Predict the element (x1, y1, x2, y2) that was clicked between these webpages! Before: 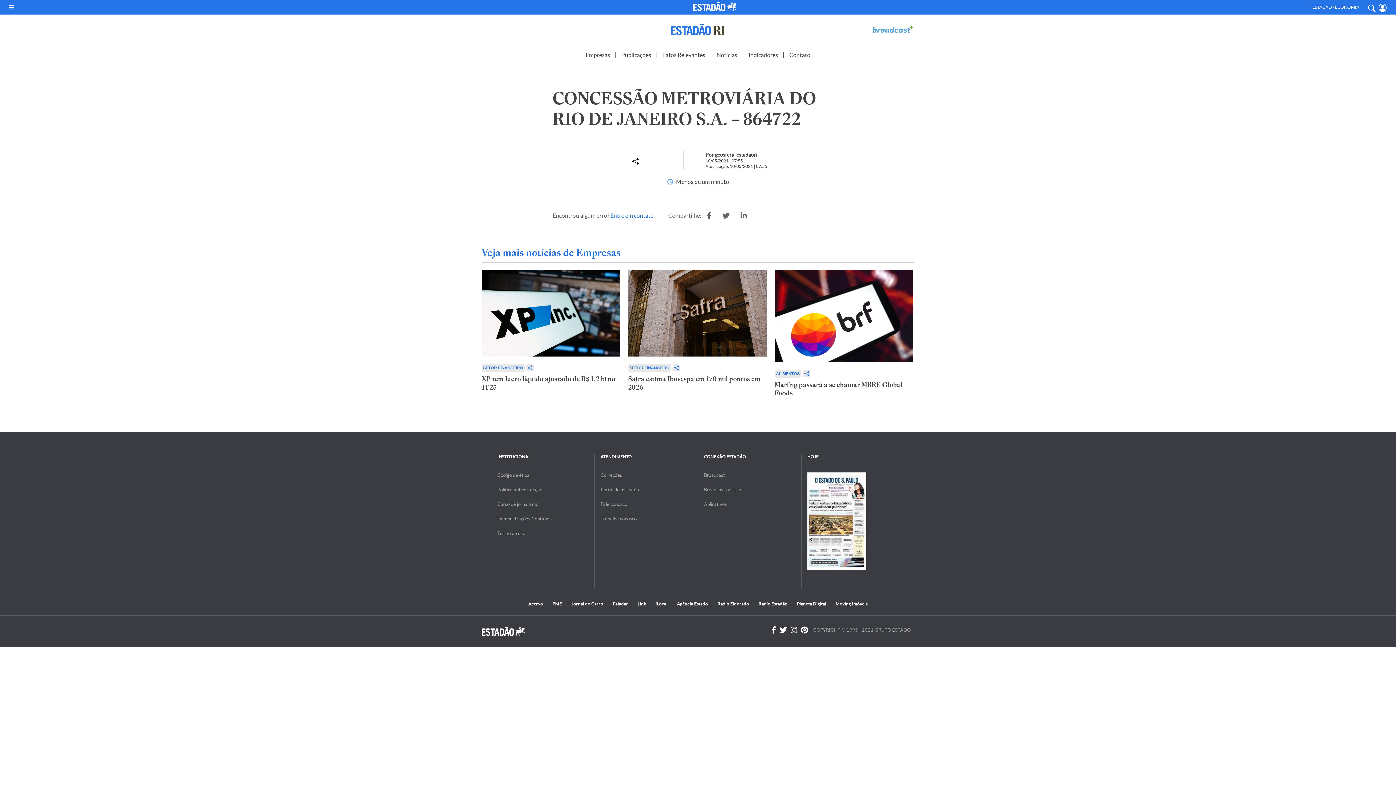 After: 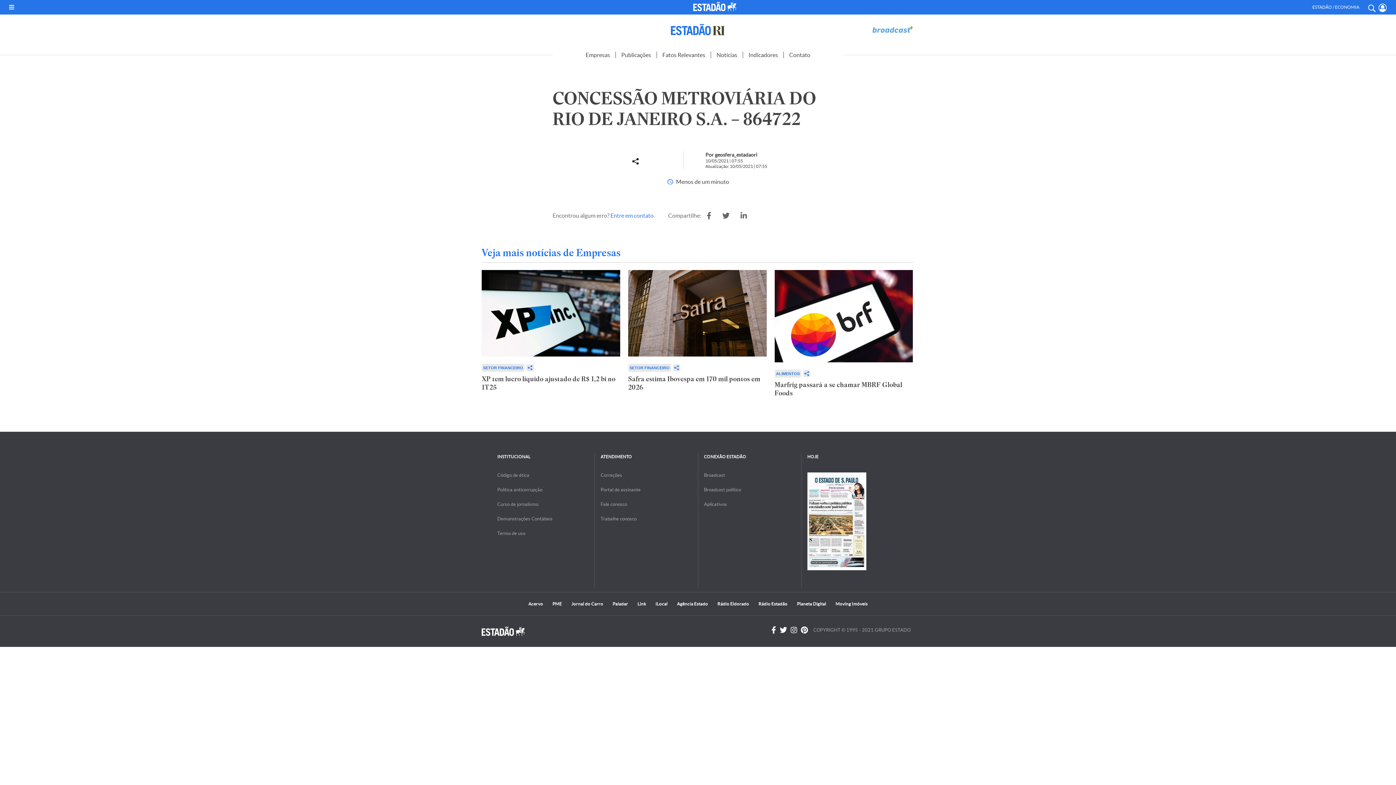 Action: bbox: (780, 626, 787, 634)